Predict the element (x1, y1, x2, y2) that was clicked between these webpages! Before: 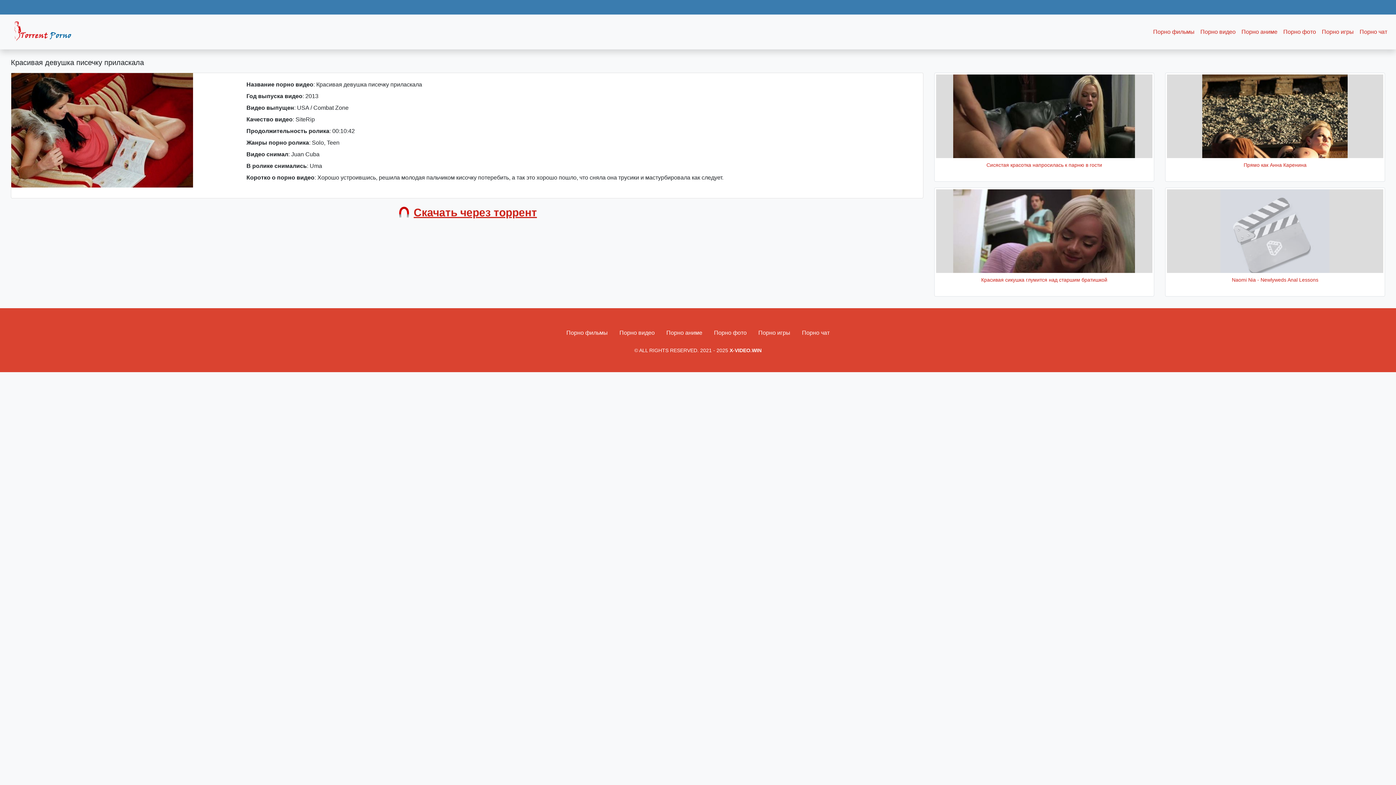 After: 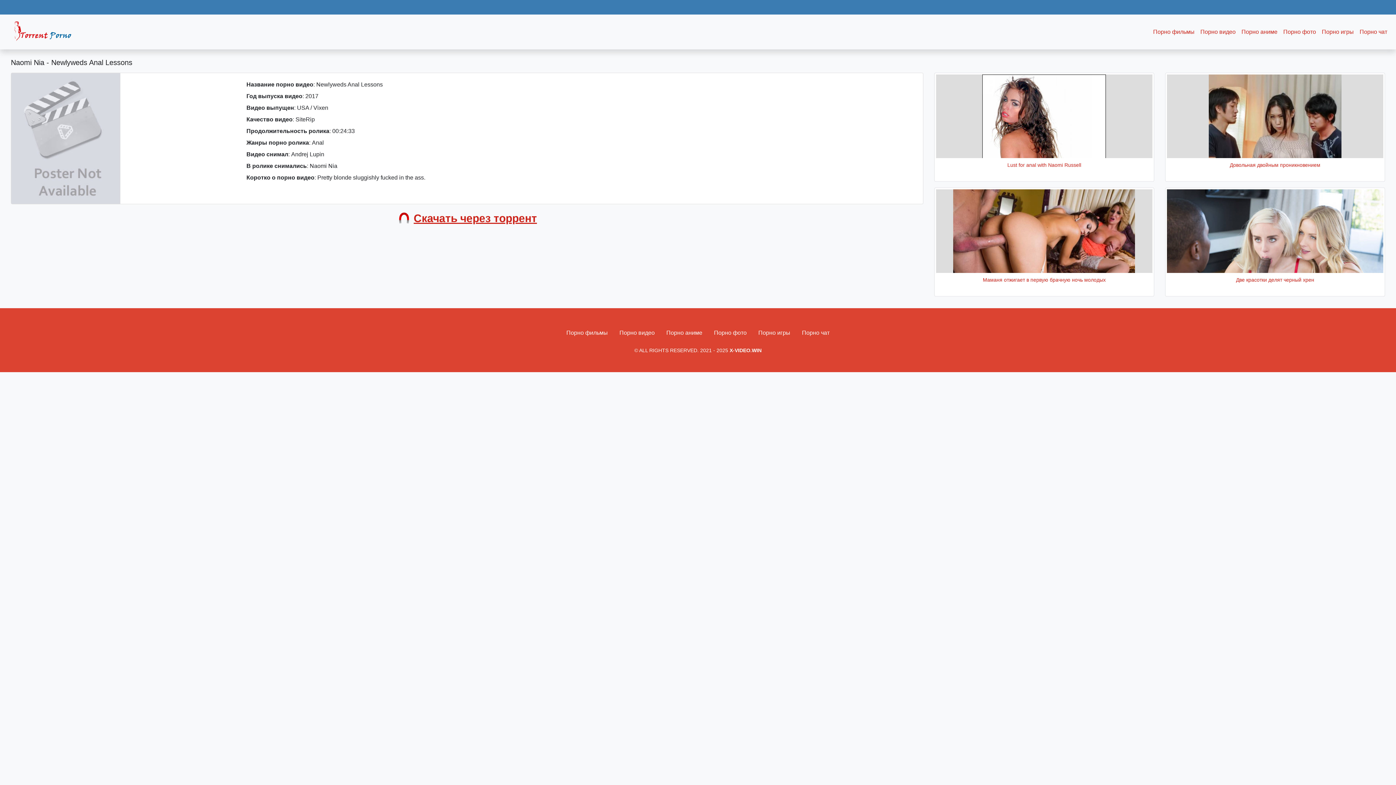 Action: bbox: (1220, 252, 1329, 258)